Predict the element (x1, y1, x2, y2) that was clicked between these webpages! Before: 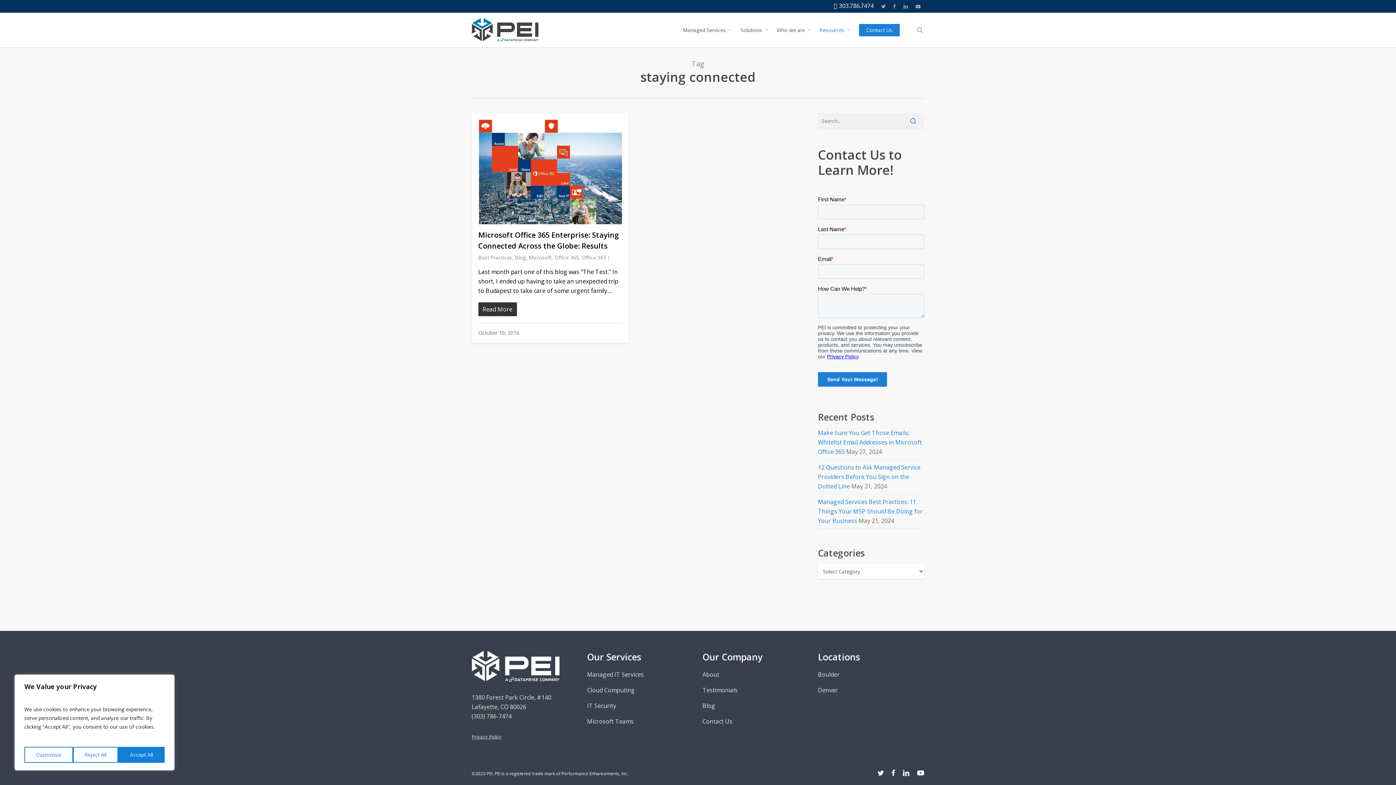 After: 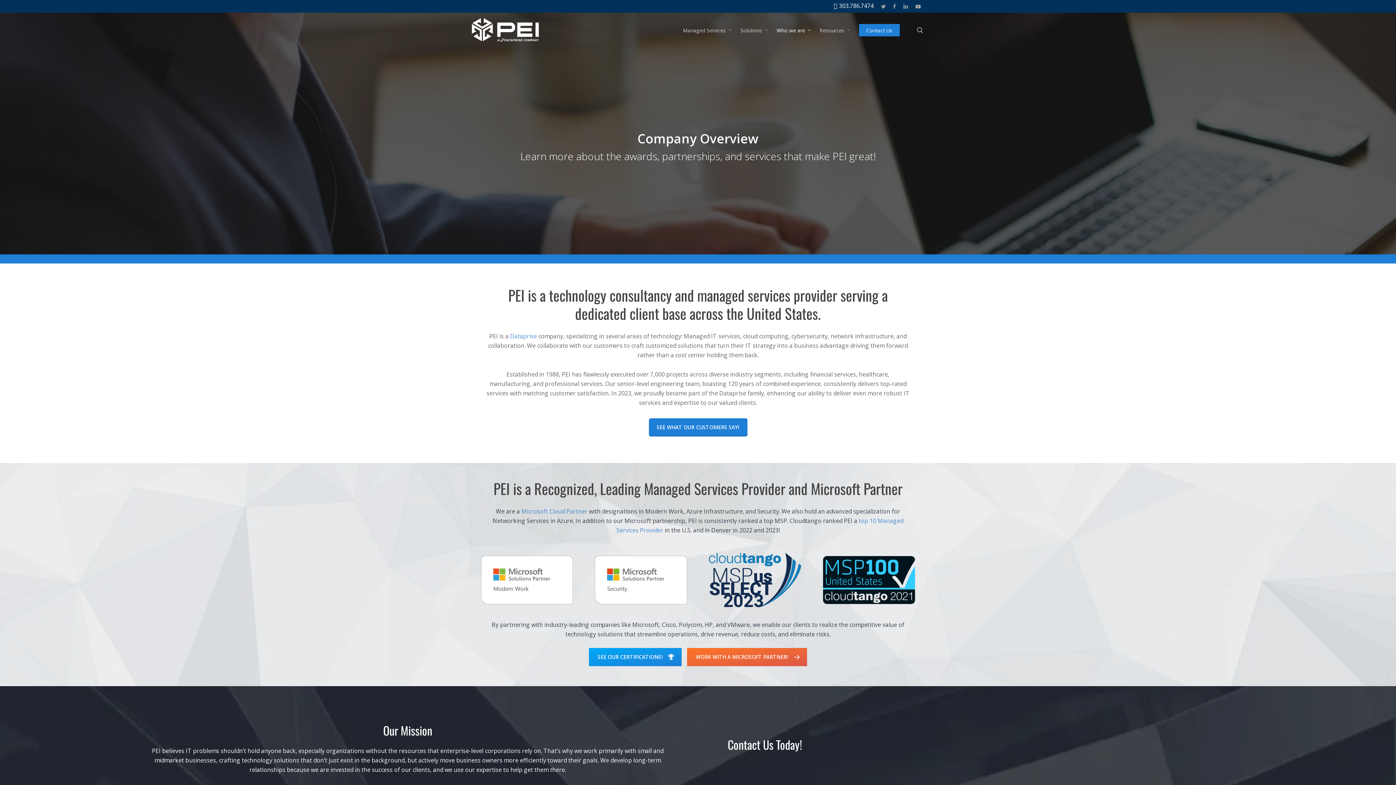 Action: bbox: (773, 27, 816, 32) label: Who we are